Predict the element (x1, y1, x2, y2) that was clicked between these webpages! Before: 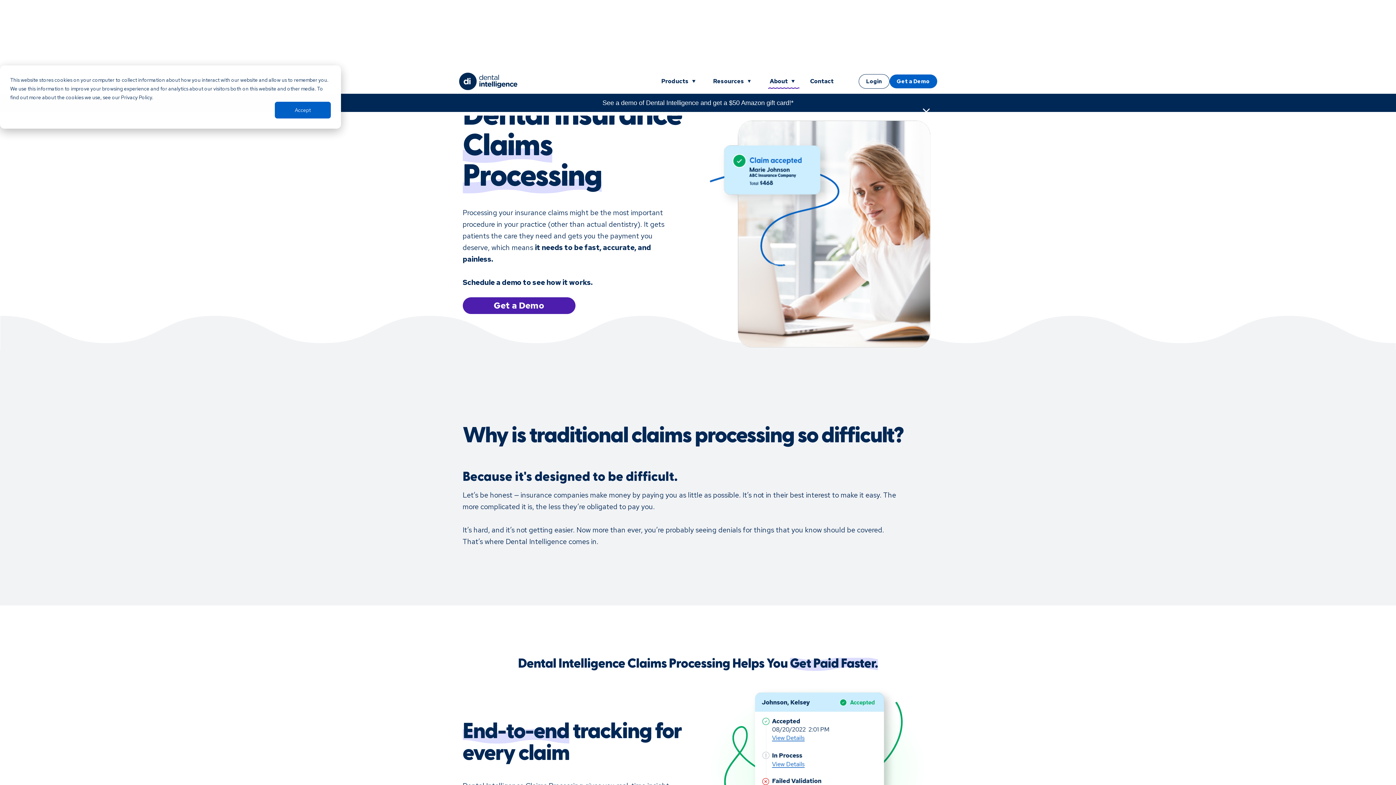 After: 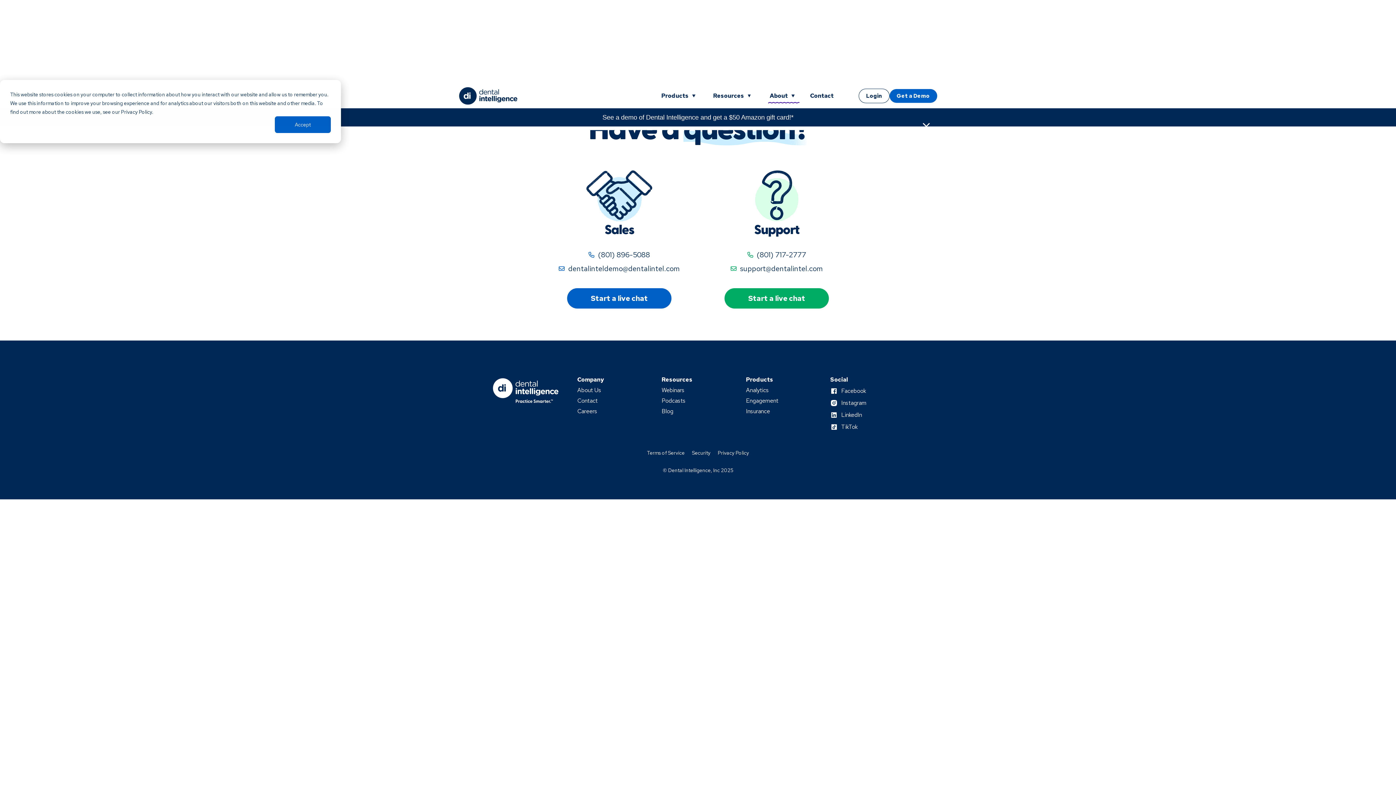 Action: label: Contact bbox: (810, 77, 847, 85)